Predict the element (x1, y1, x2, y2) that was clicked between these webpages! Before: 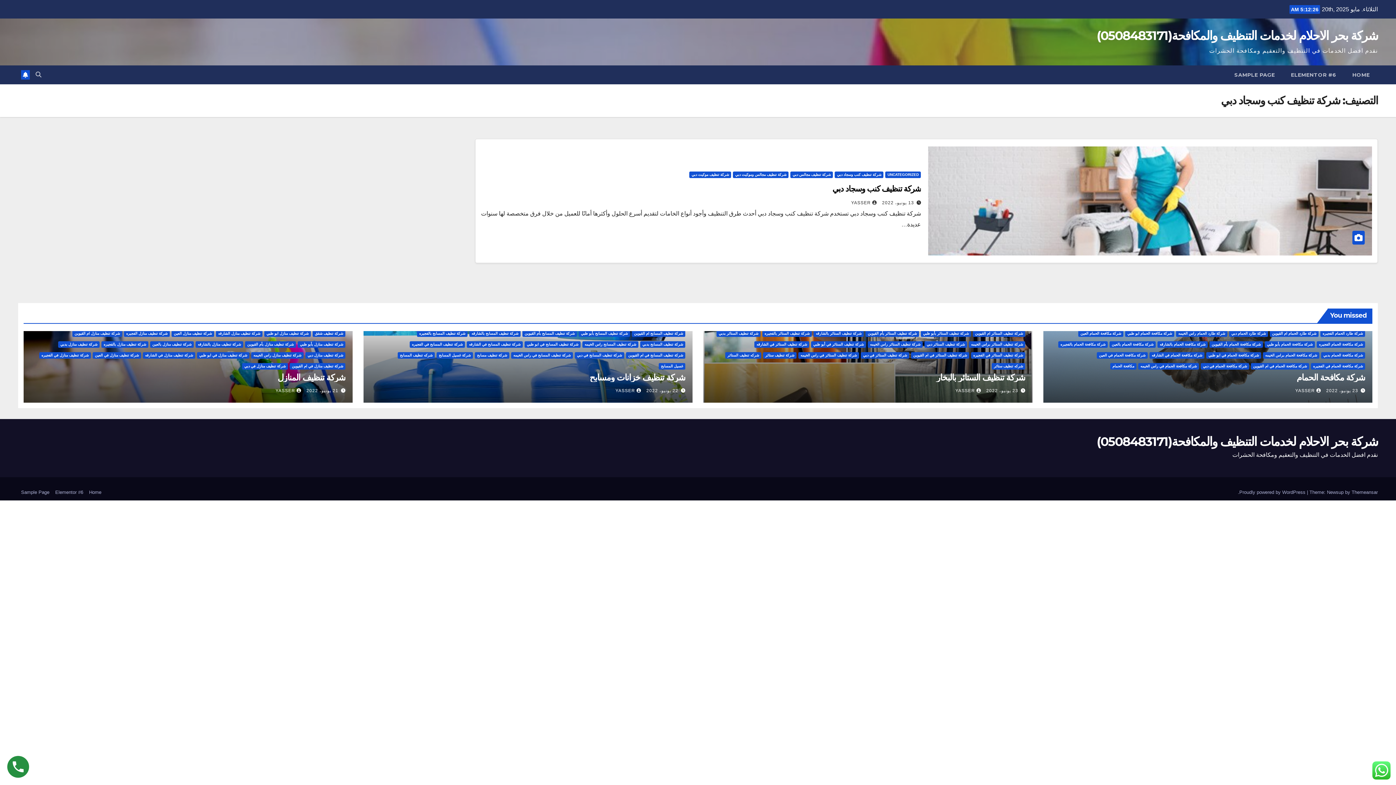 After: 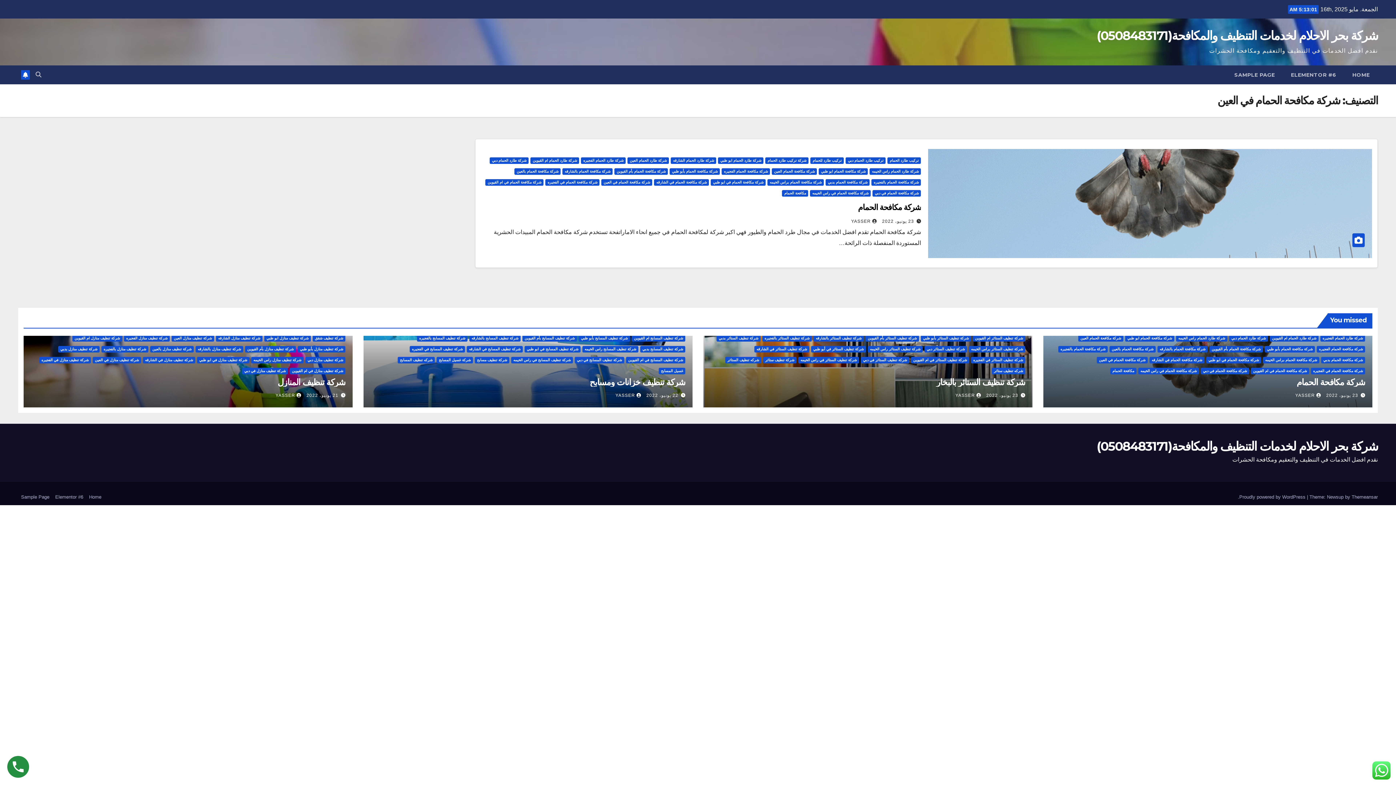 Action: bbox: (1097, 352, 1148, 358) label: شركة مكافحة الحمام في العين